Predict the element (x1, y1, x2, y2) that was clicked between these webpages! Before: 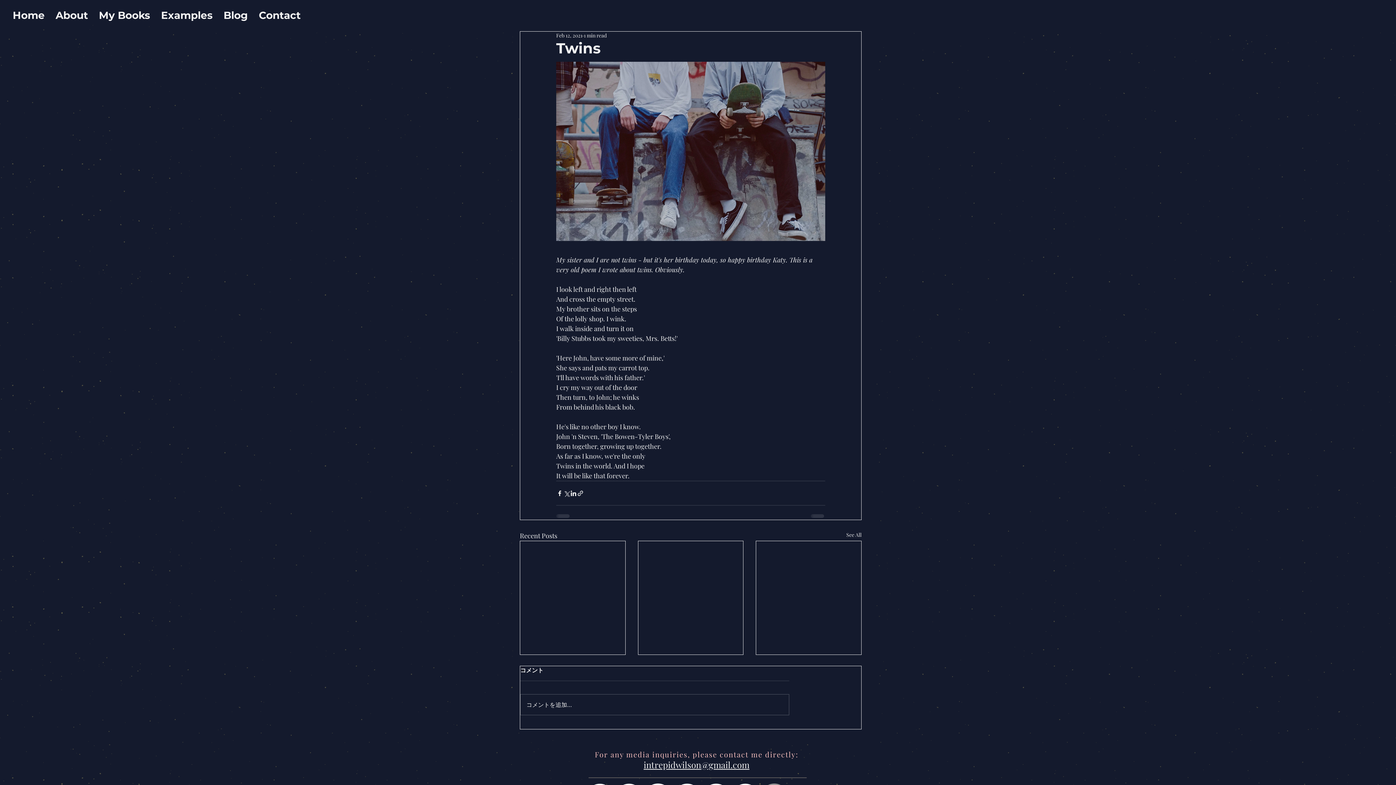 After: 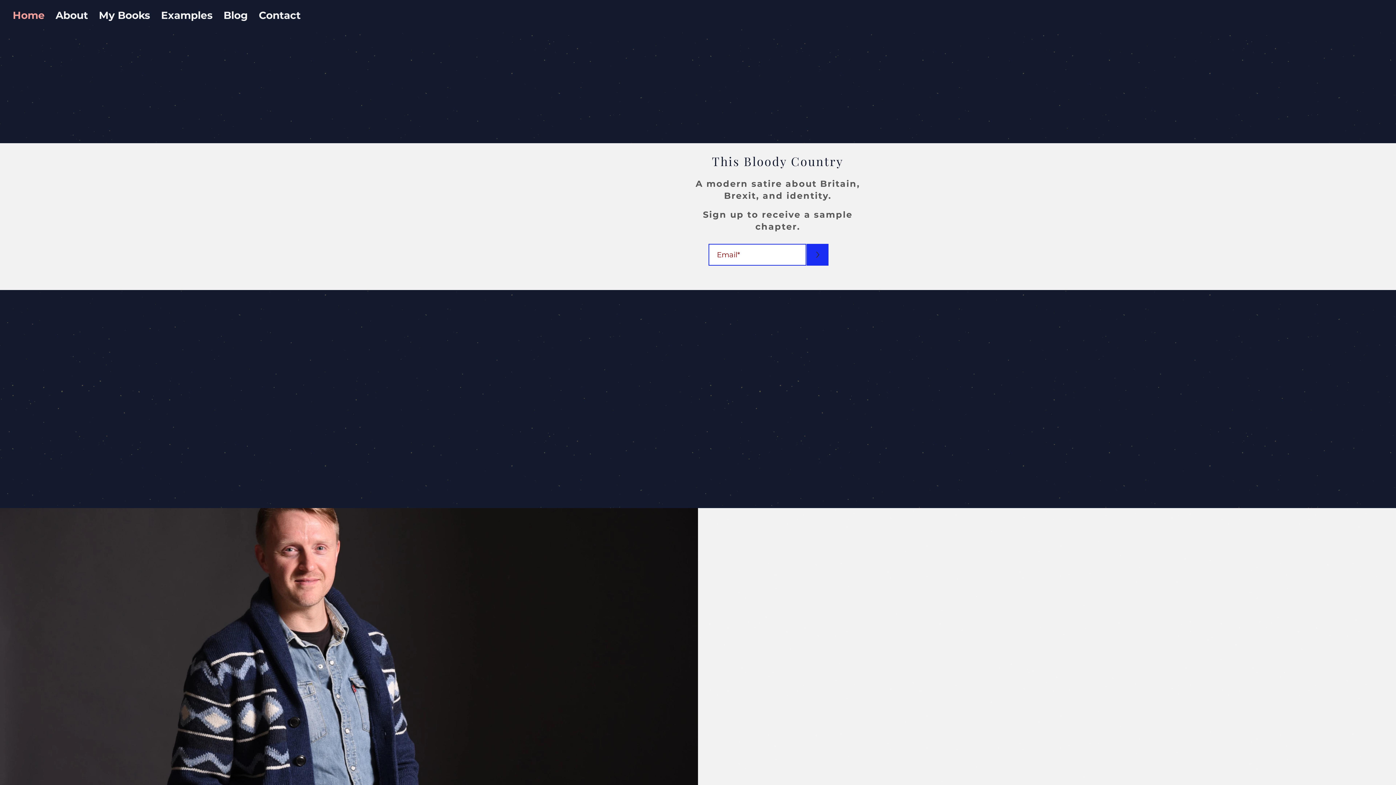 Action: bbox: (50, 8, 93, 18) label: About